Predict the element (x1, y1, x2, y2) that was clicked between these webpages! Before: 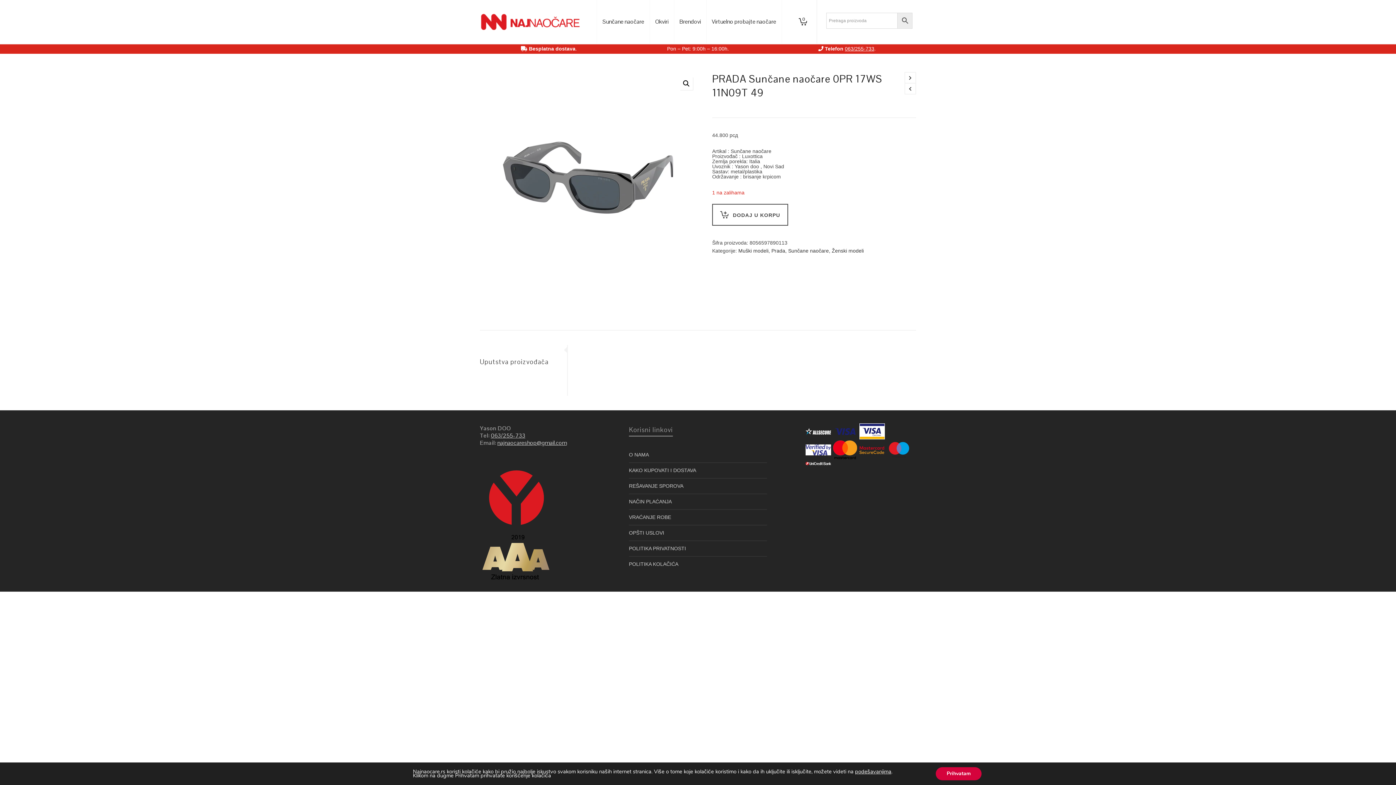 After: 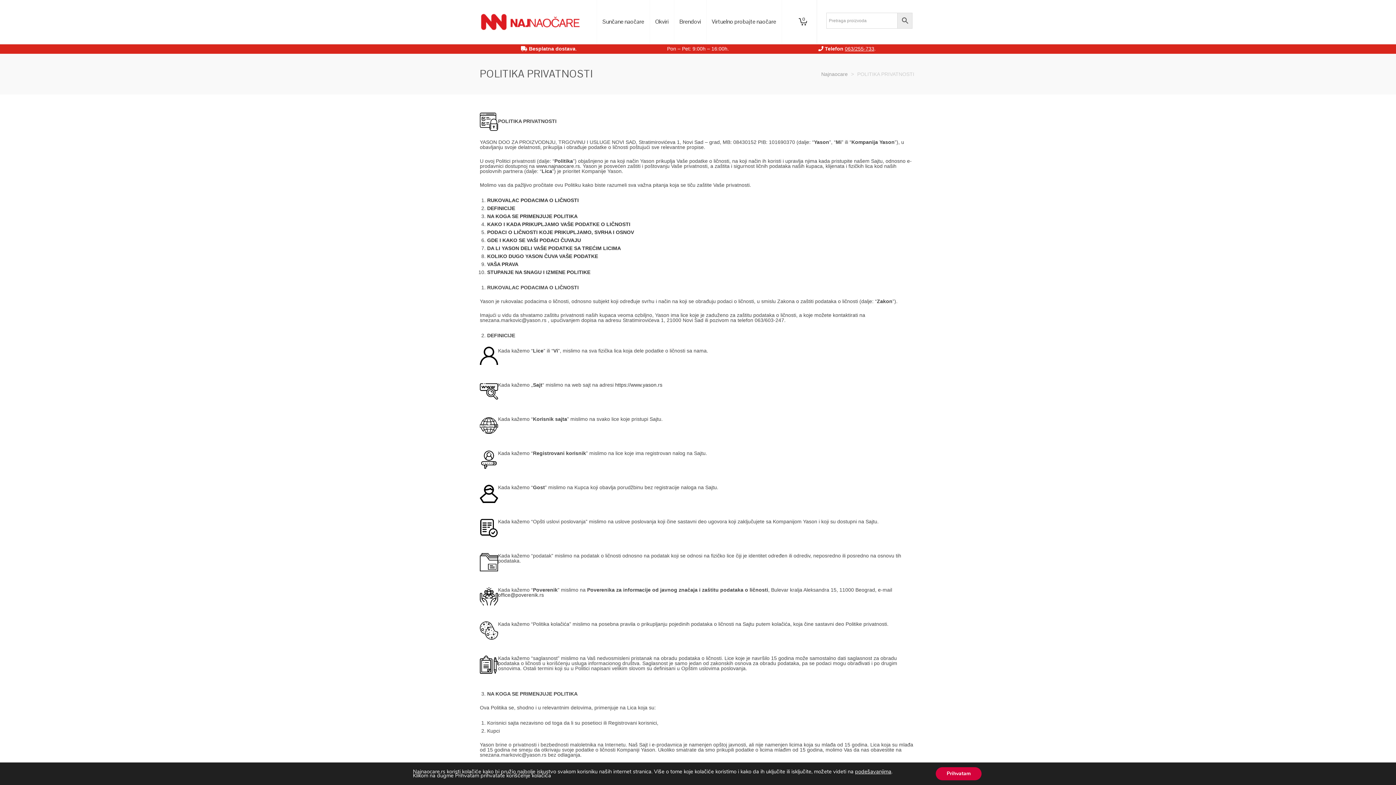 Action: bbox: (629, 541, 767, 556) label: POLITIKA PRIVATNOSTI